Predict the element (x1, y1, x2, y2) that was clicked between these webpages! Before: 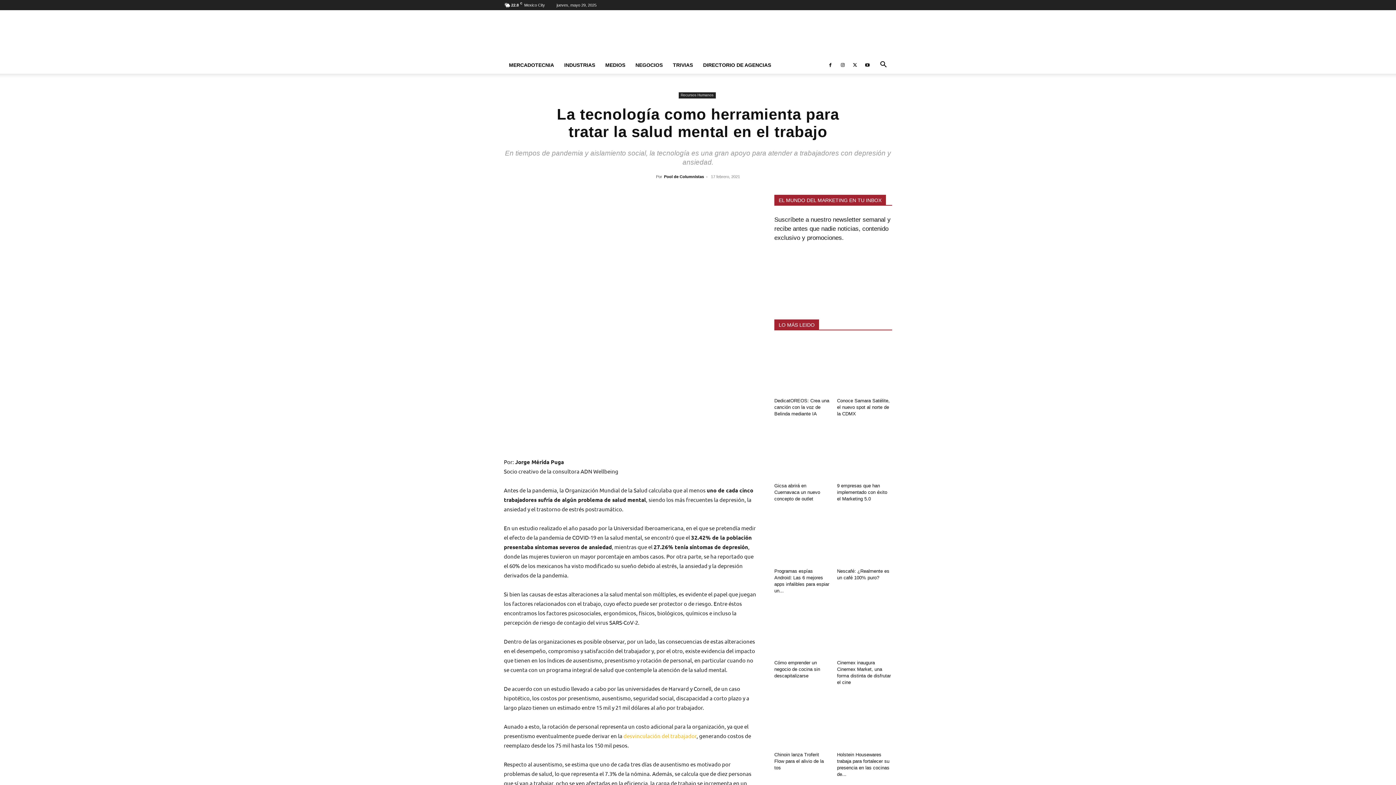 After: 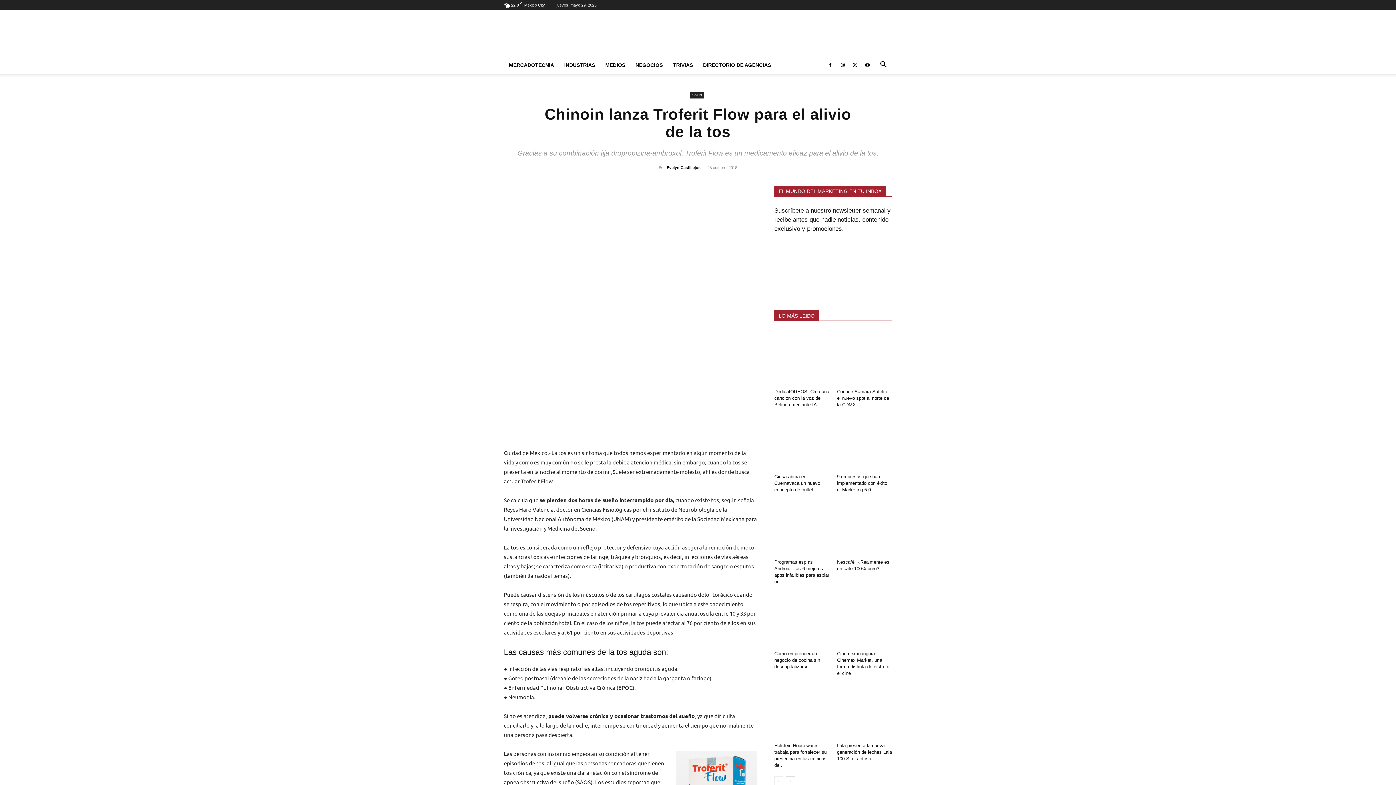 Action: bbox: (774, 694, 829, 749)